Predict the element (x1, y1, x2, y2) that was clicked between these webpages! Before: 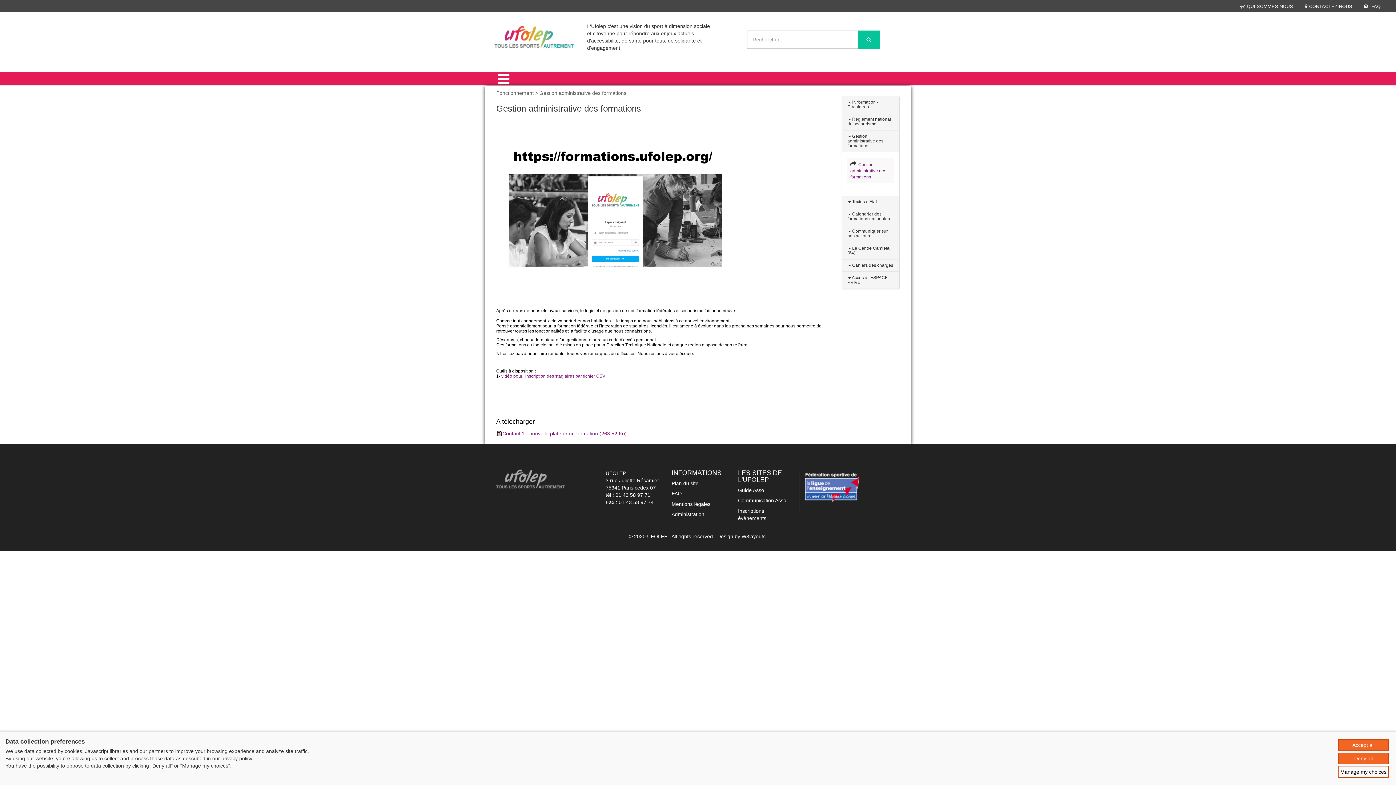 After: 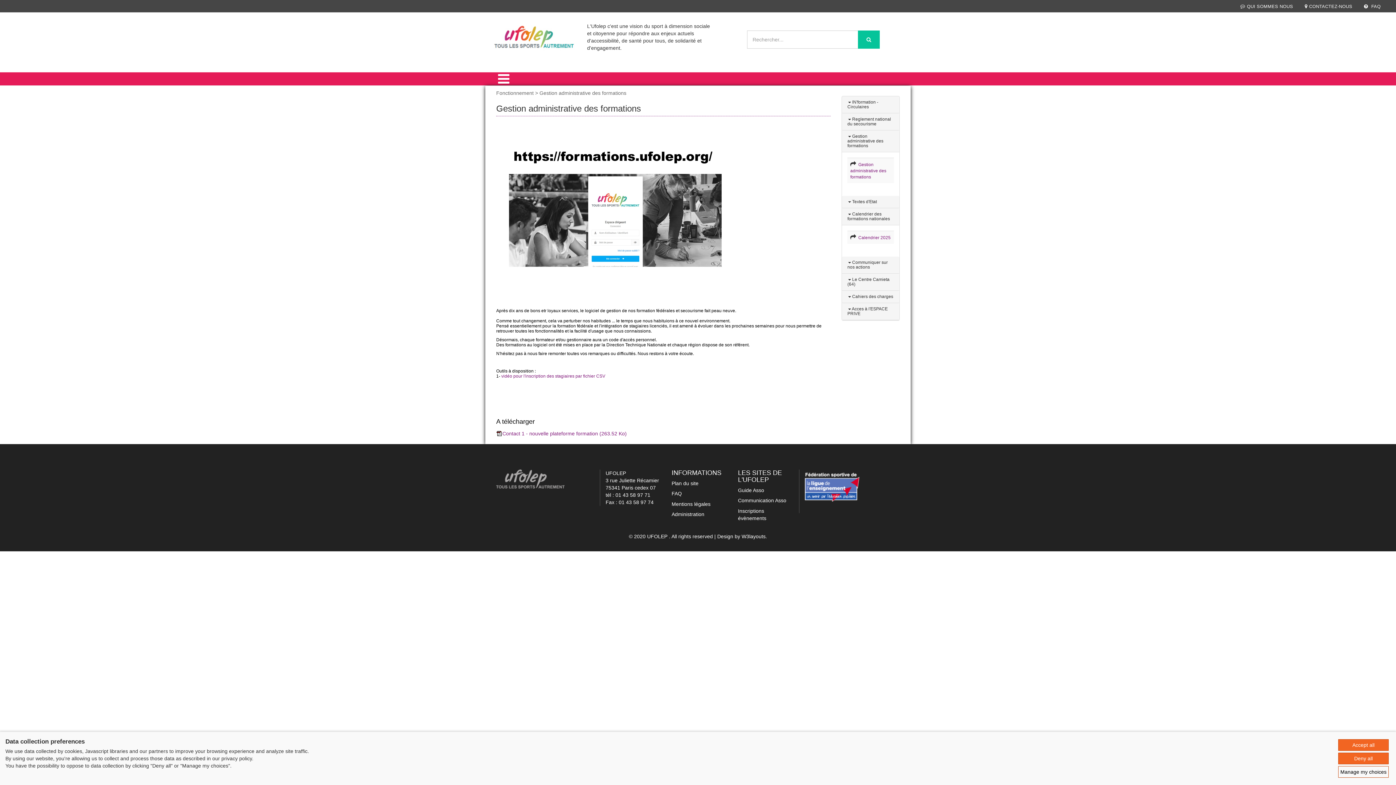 Action: bbox: (847, 211, 890, 221) label:  Calendrier des formations nationales